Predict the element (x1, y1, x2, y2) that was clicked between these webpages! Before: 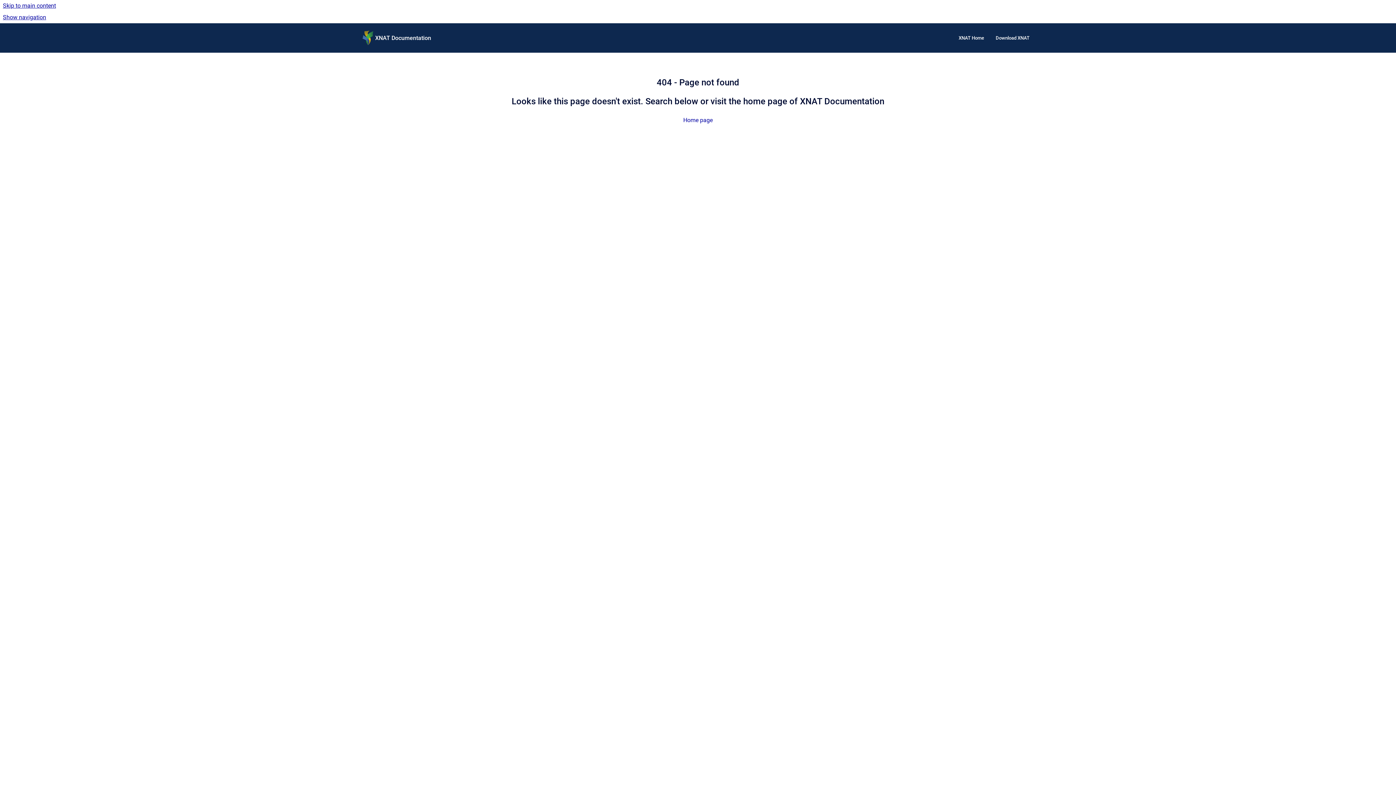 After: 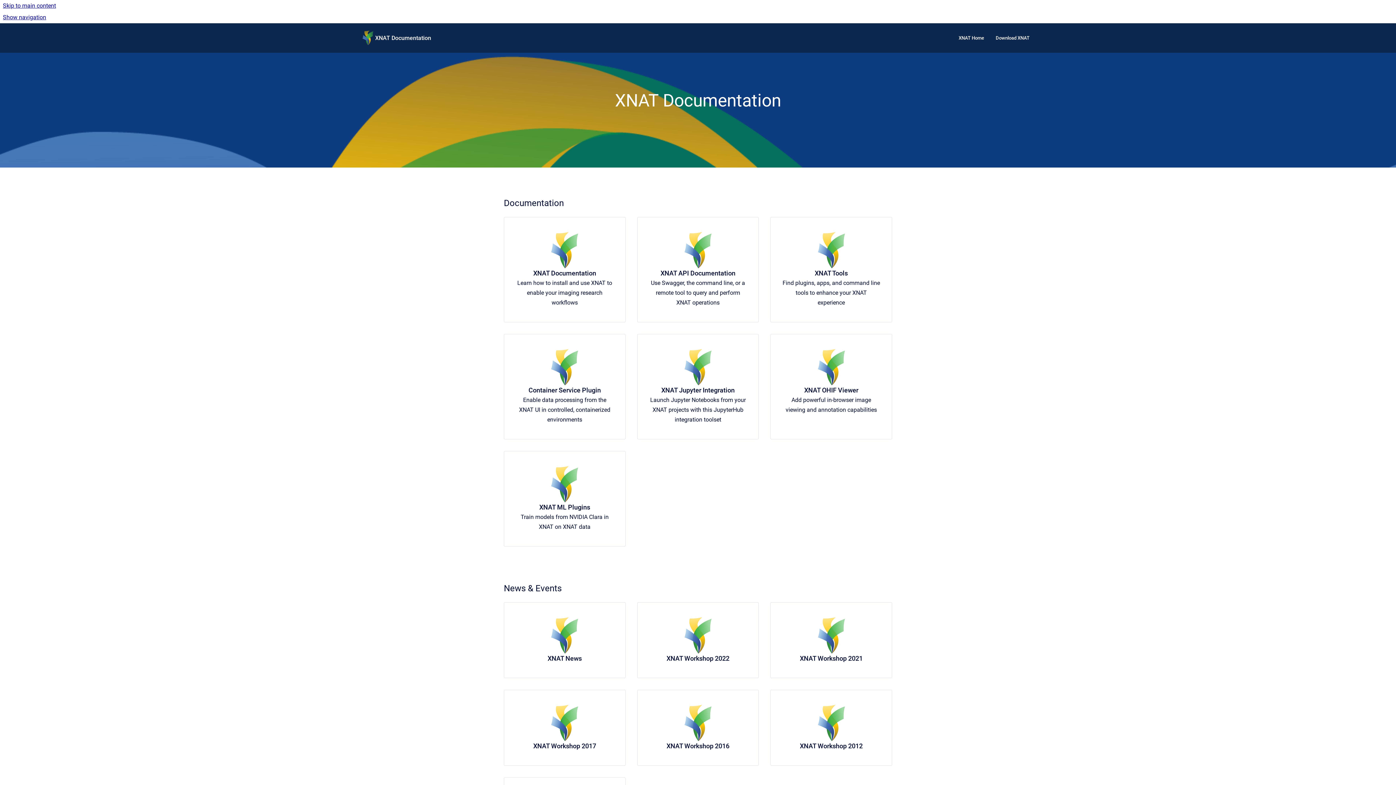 Action: label: Home page bbox: (683, 116, 712, 123)